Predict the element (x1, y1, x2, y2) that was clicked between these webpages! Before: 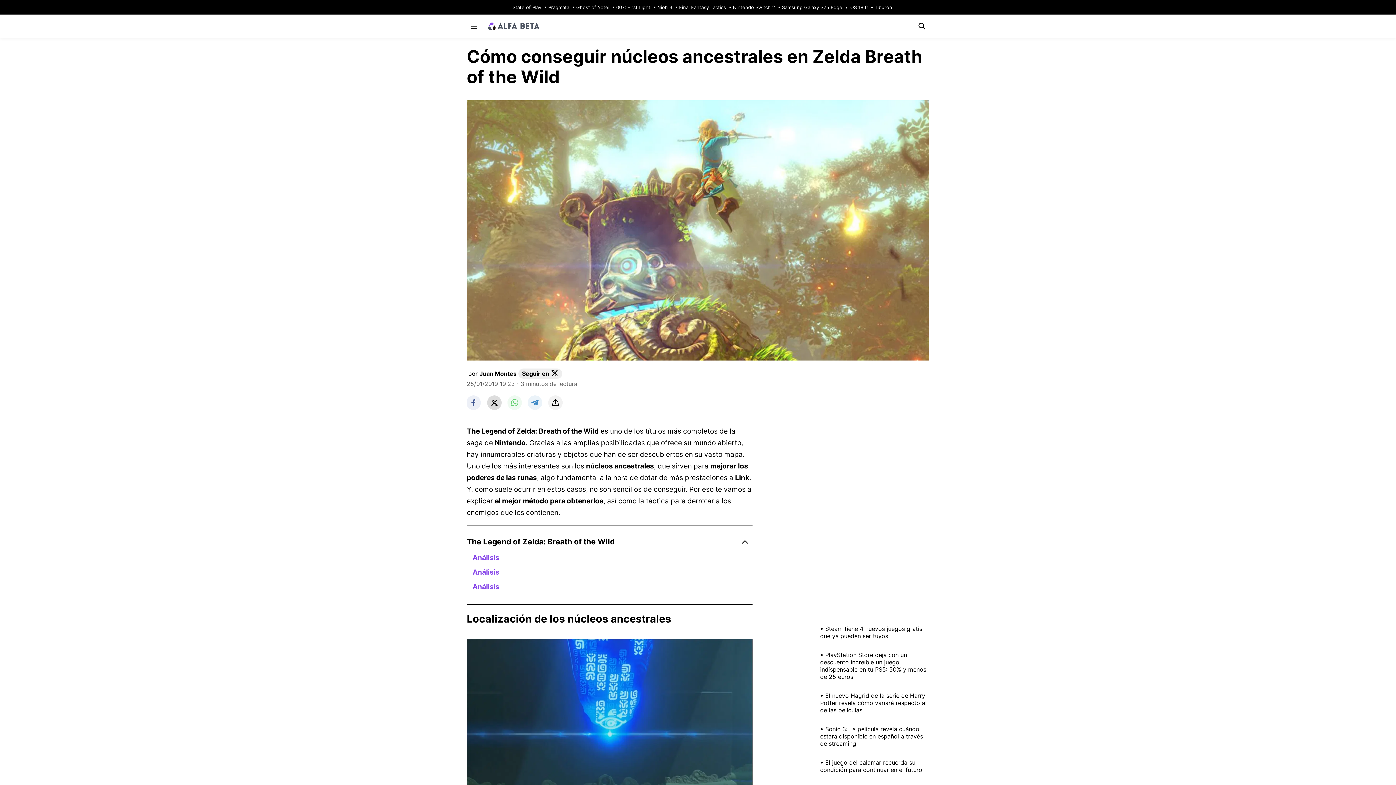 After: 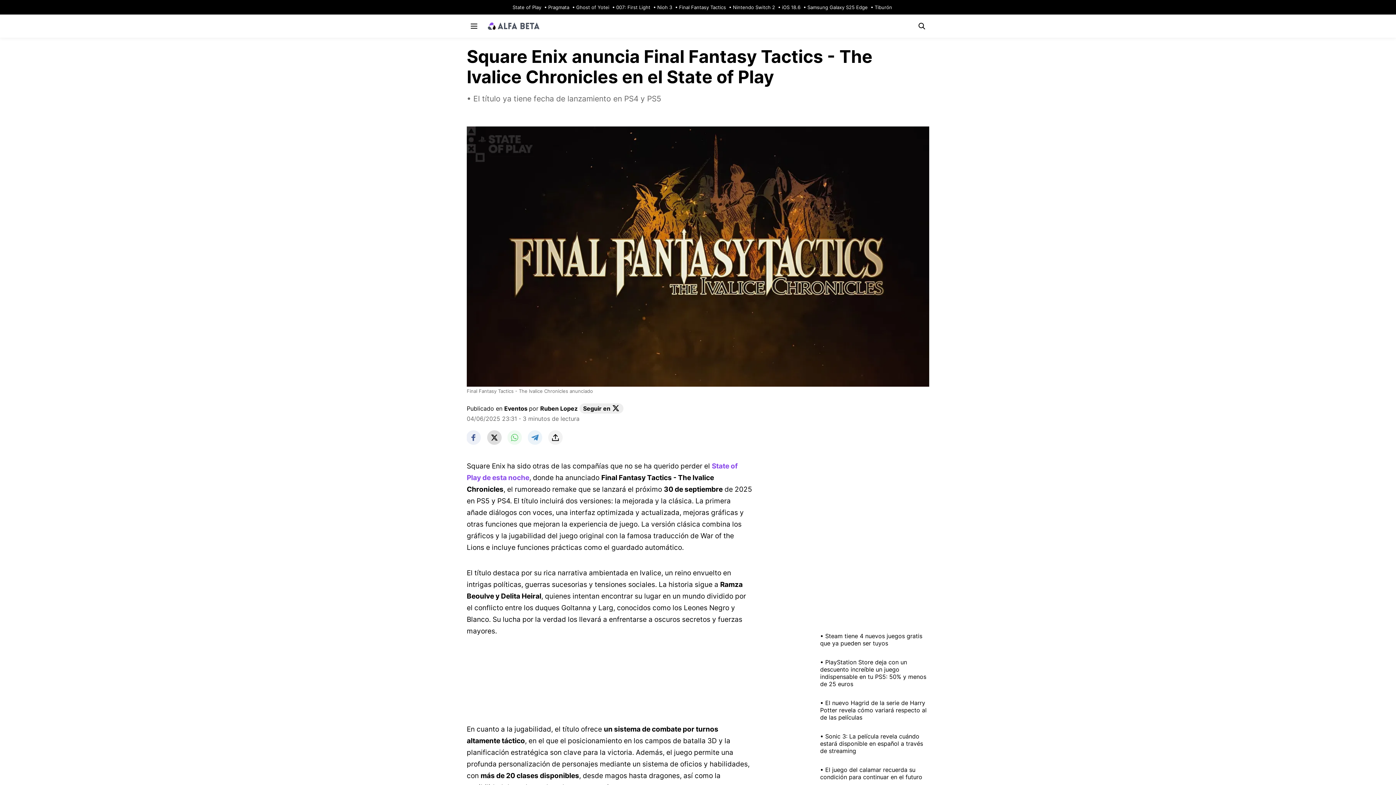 Action: bbox: (673, 4, 726, 10) label: Final Fantasy Tactics